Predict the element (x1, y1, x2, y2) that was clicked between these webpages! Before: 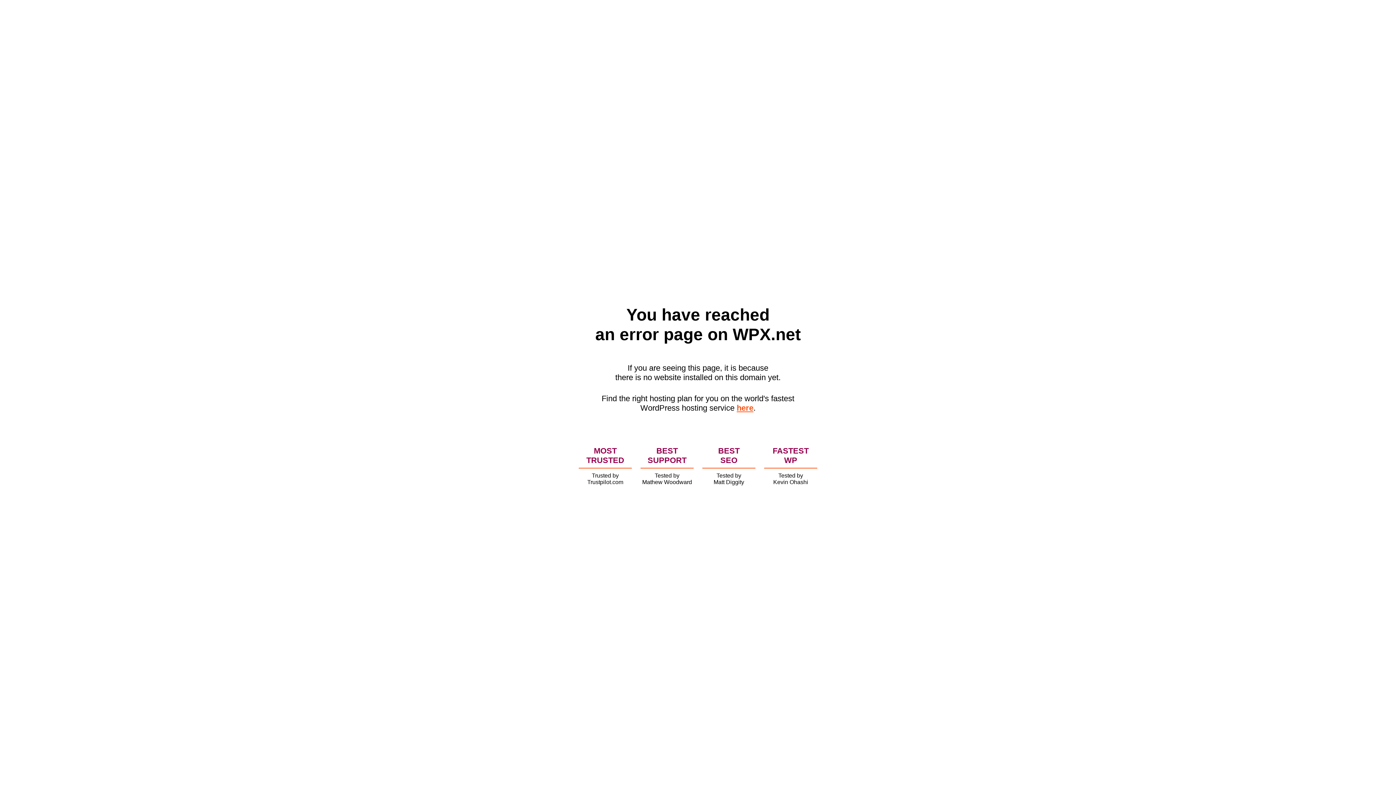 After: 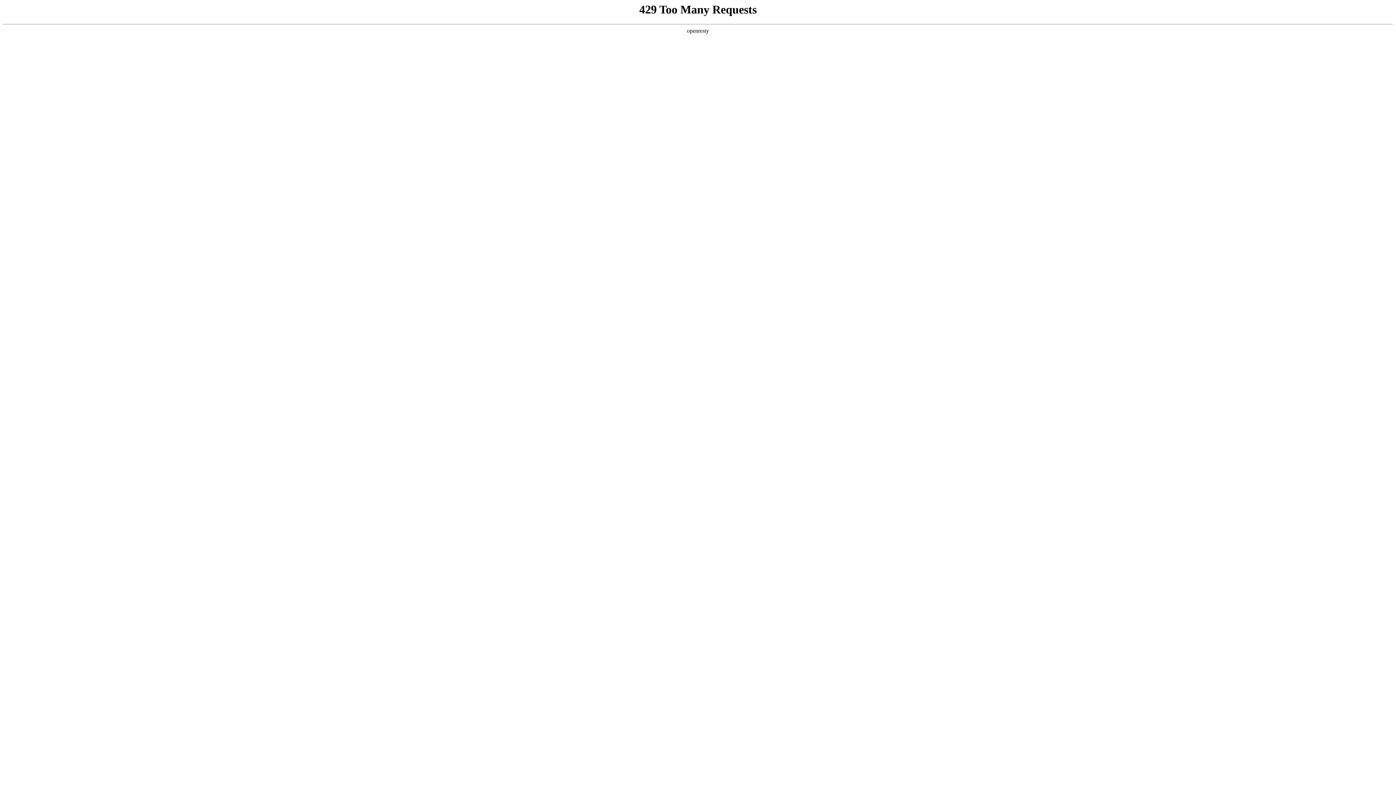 Action: bbox: (736, 403, 753, 412) label: here